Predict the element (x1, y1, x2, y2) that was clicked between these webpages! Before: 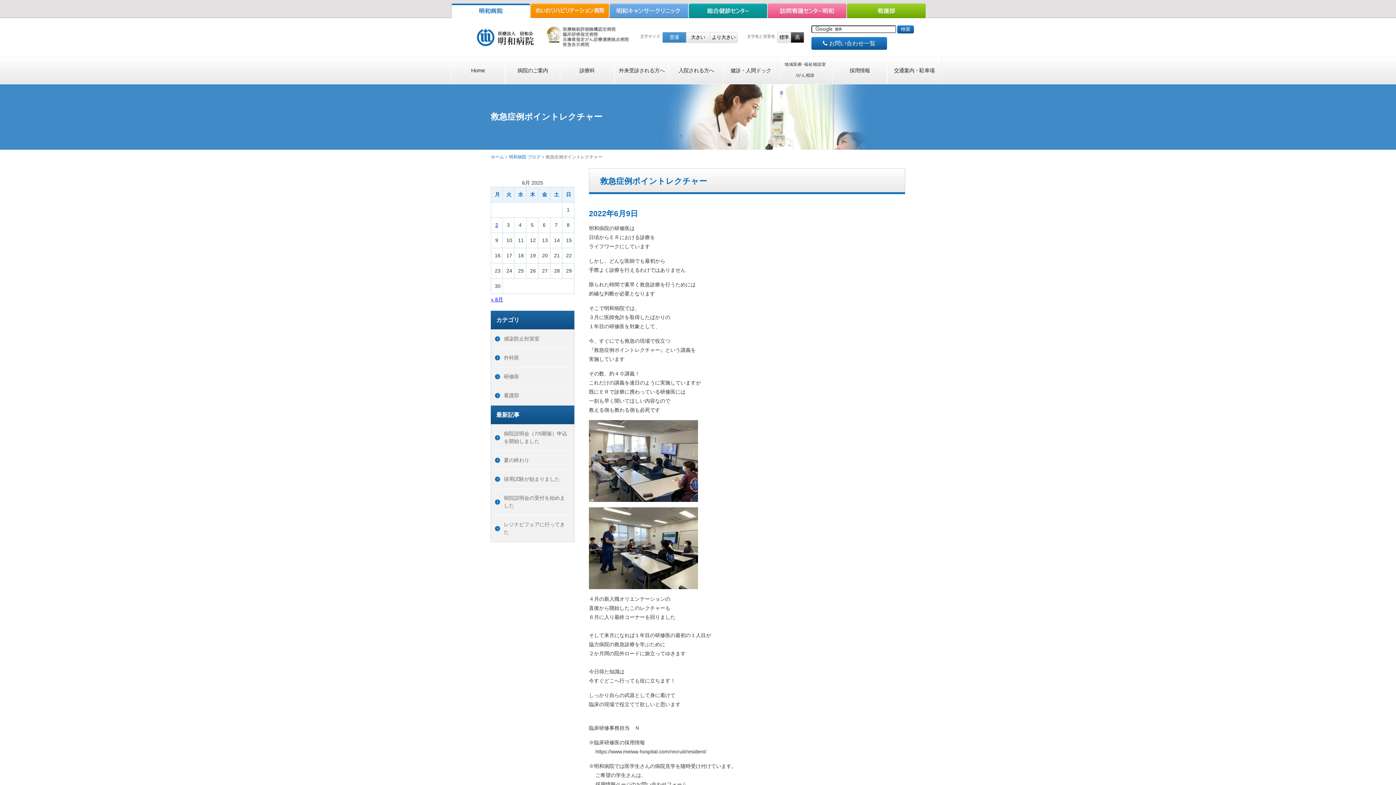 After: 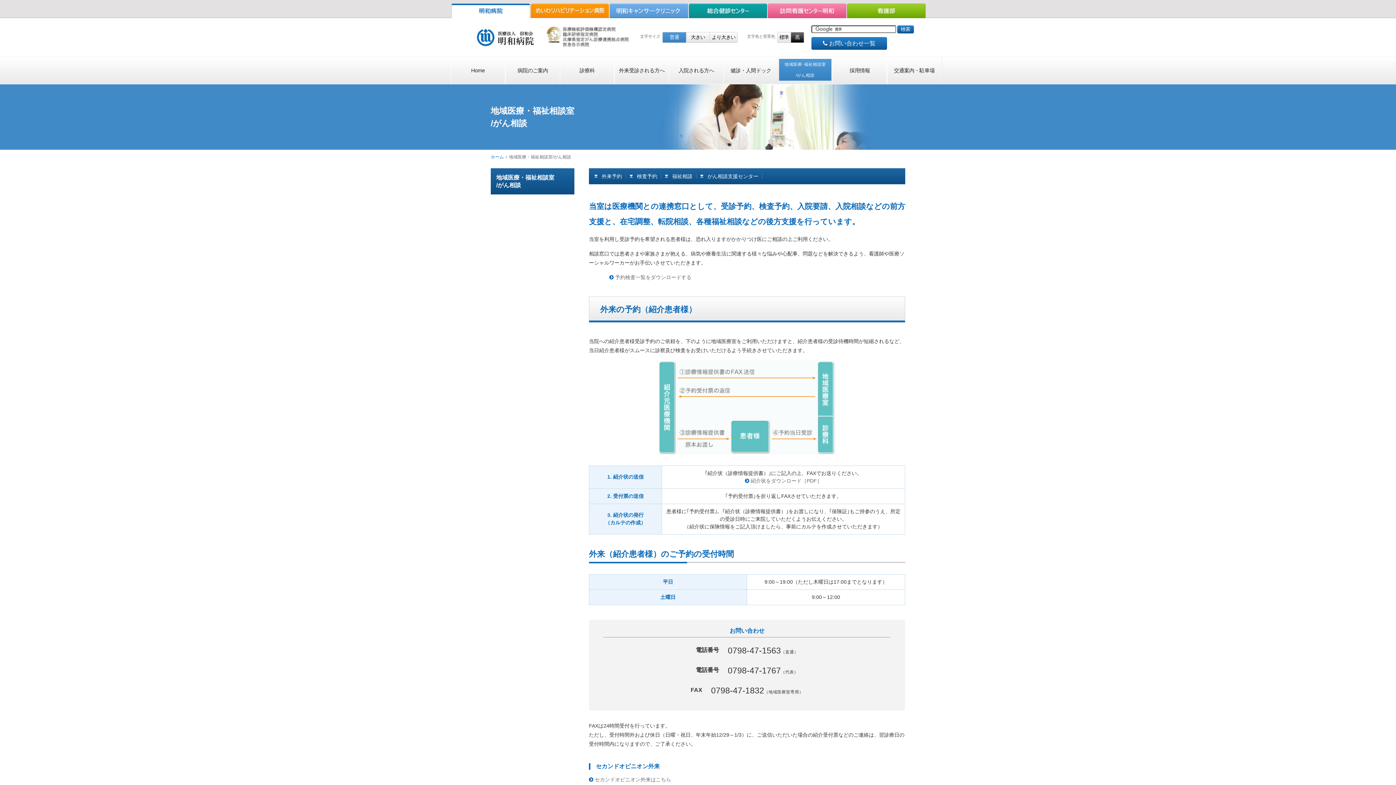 Action: label: 地域医療･福祉相談室
/がん相談 bbox: (778, 58, 832, 80)